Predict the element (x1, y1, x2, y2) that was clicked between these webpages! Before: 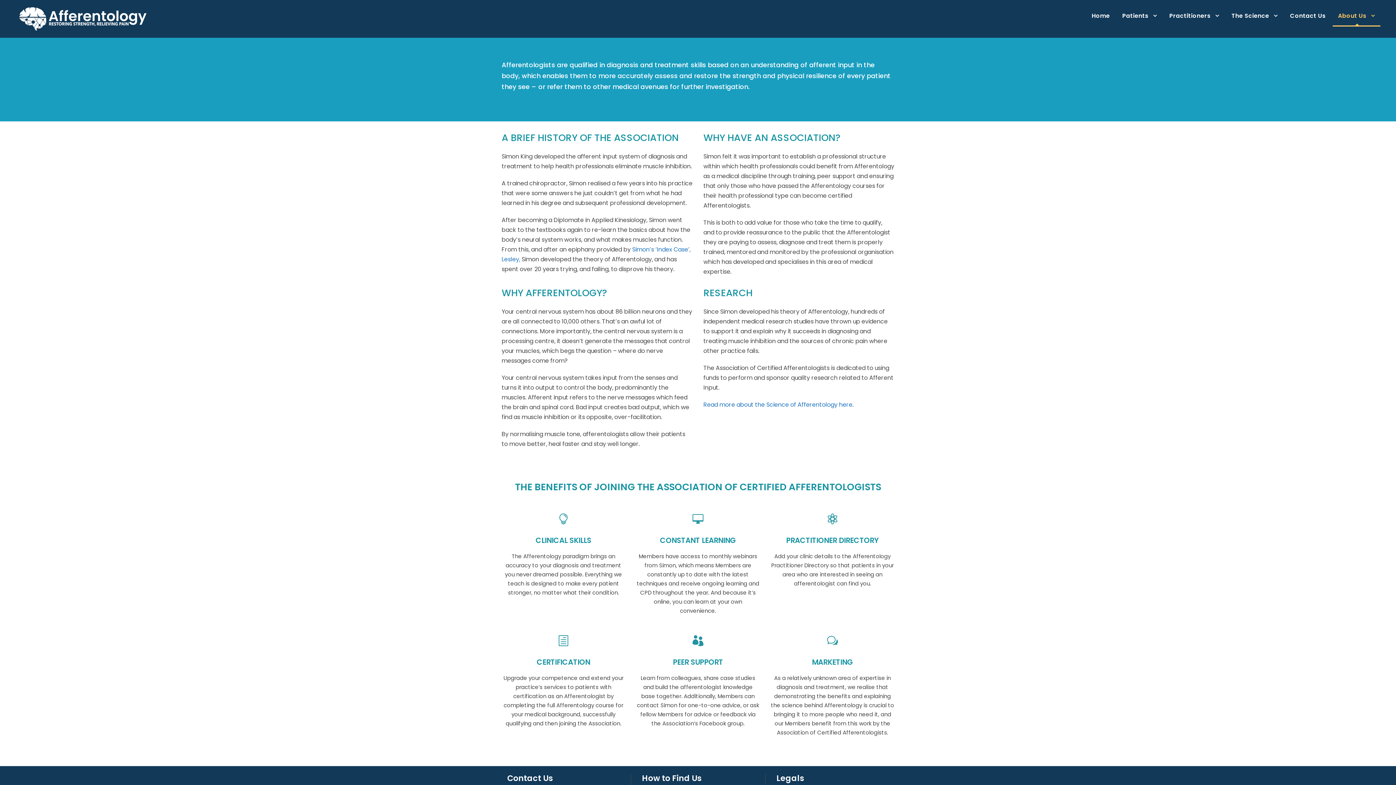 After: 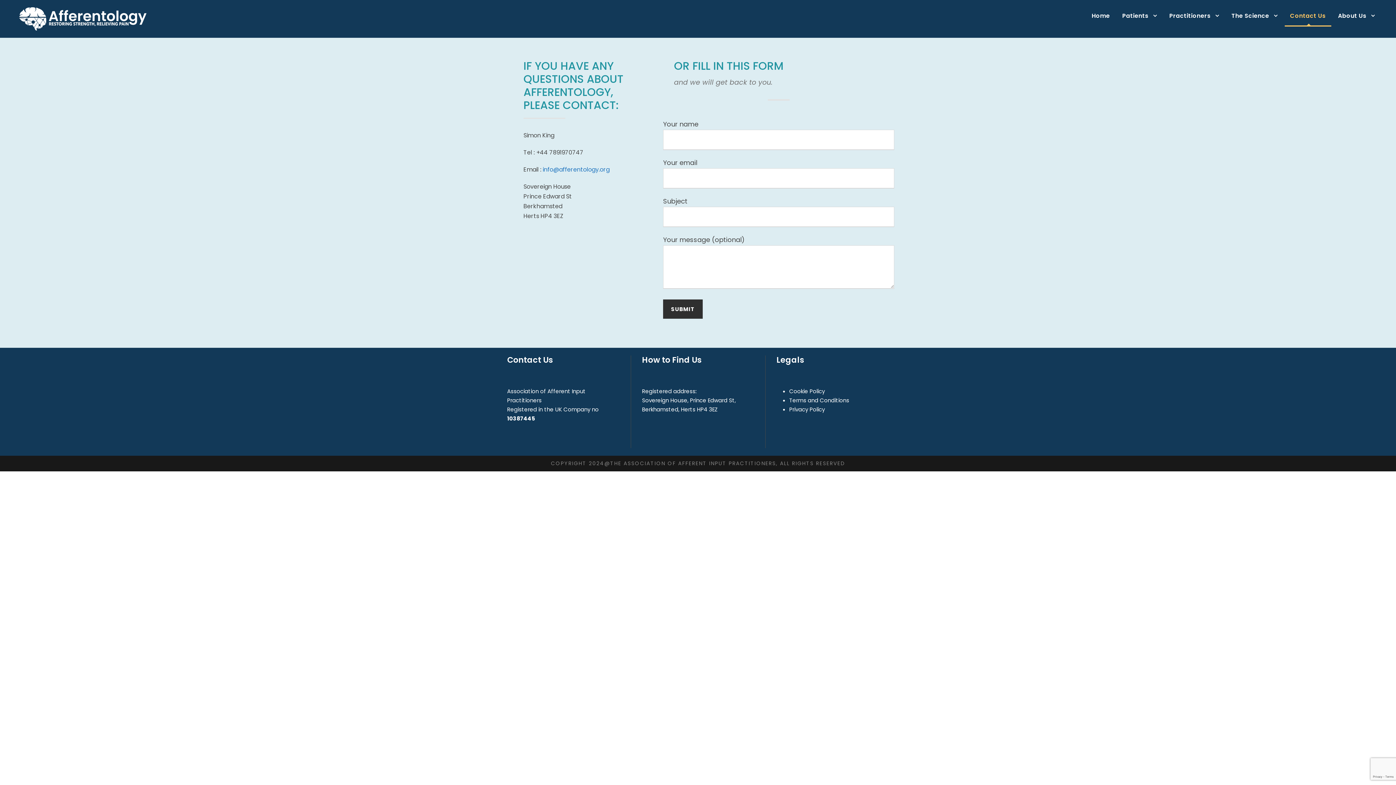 Action: label: Contact Us bbox: (1290, 10, 1326, 26)